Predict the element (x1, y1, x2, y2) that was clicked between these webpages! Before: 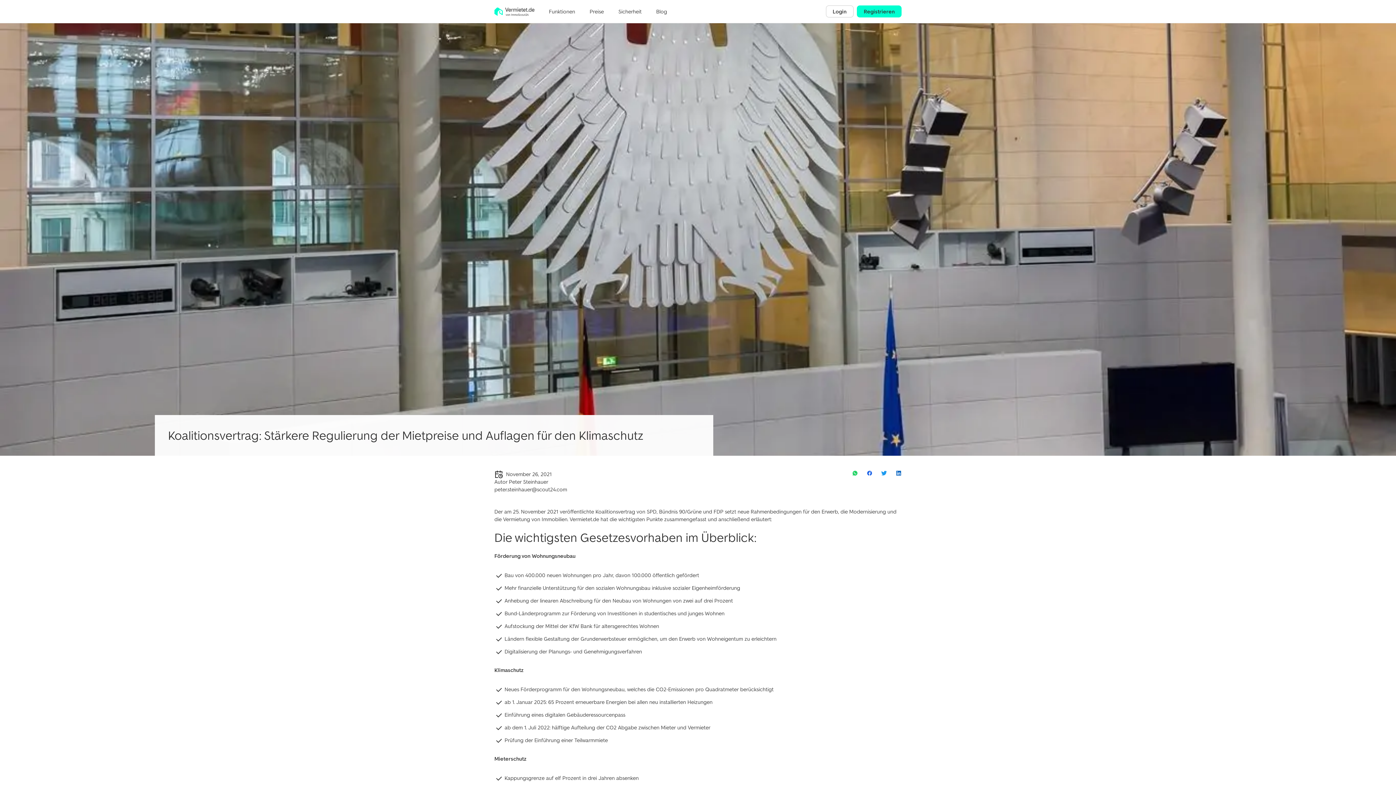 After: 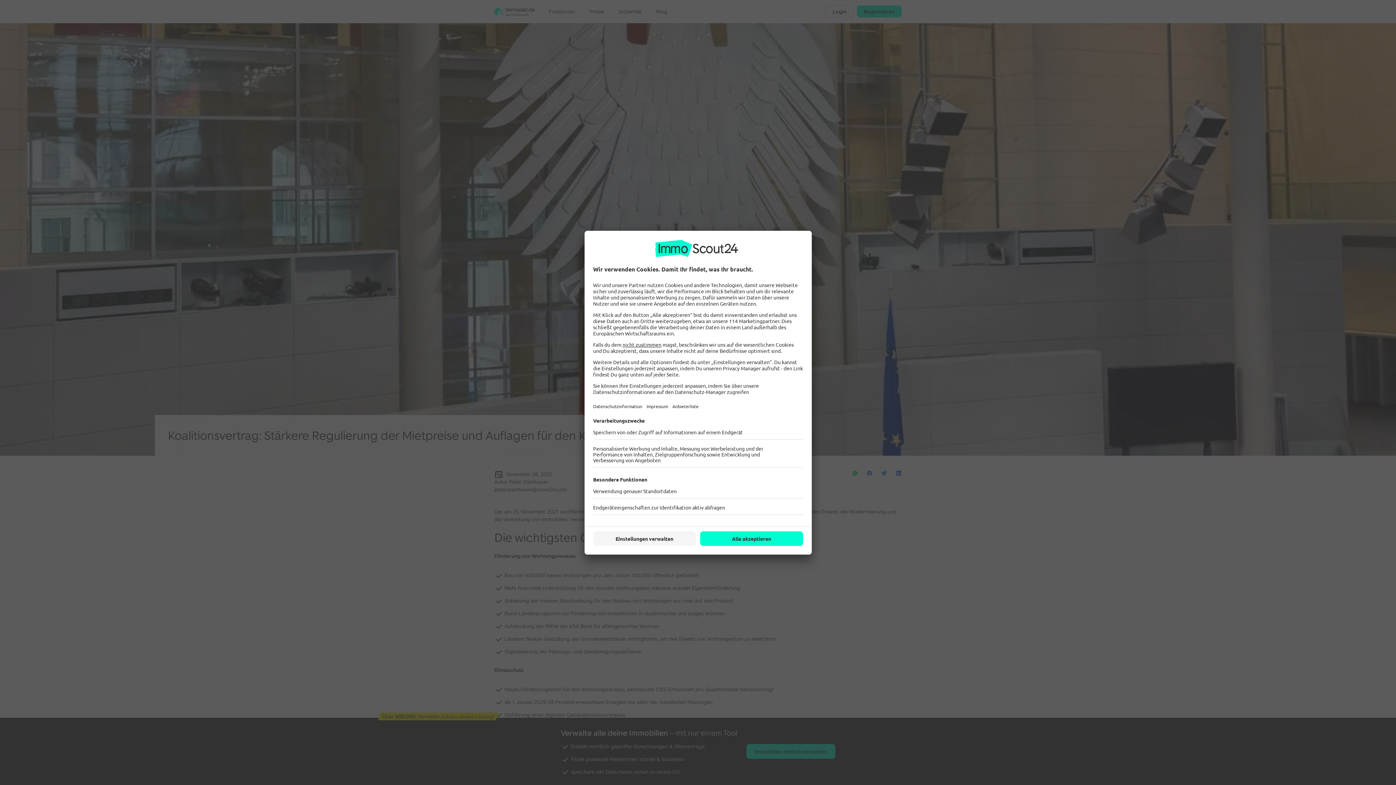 Action: bbox: (896, 470, 901, 476)